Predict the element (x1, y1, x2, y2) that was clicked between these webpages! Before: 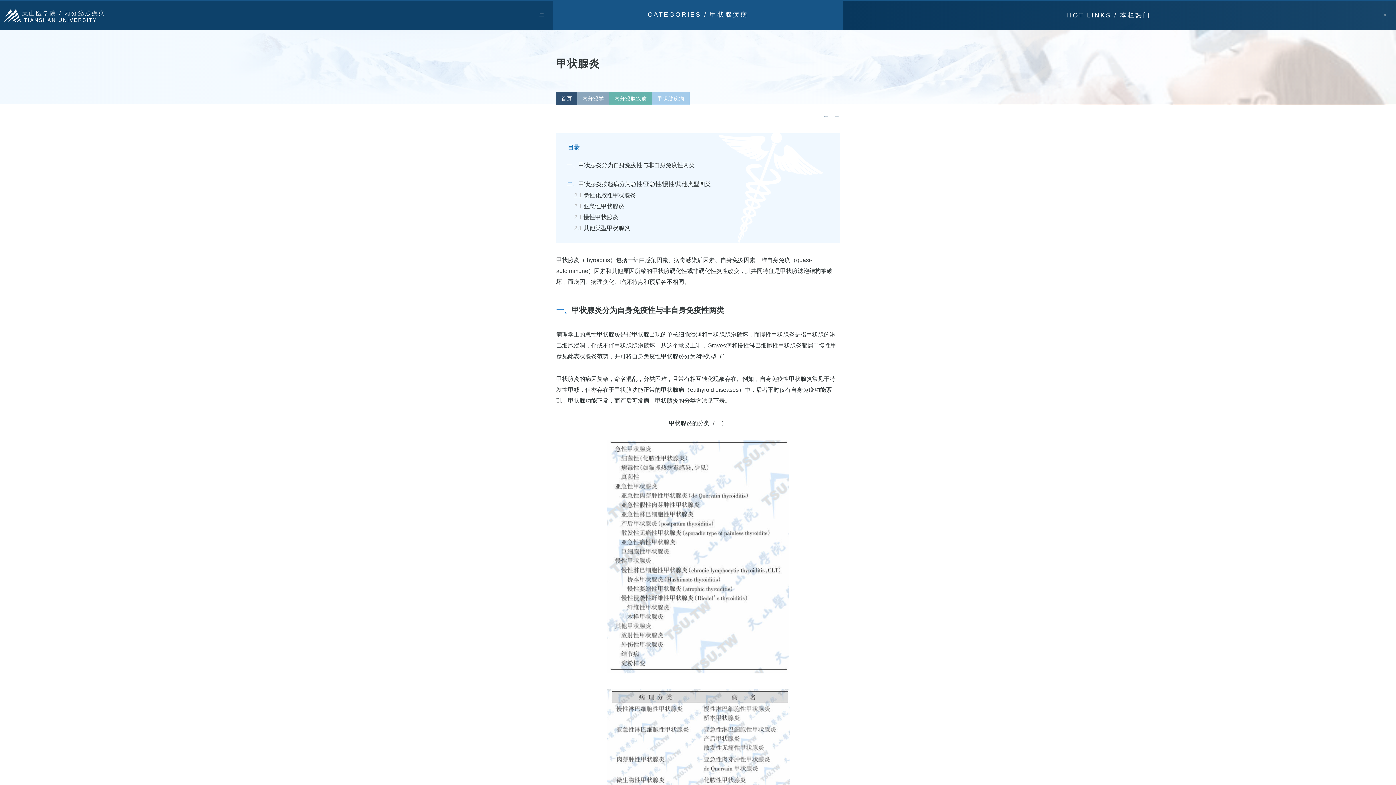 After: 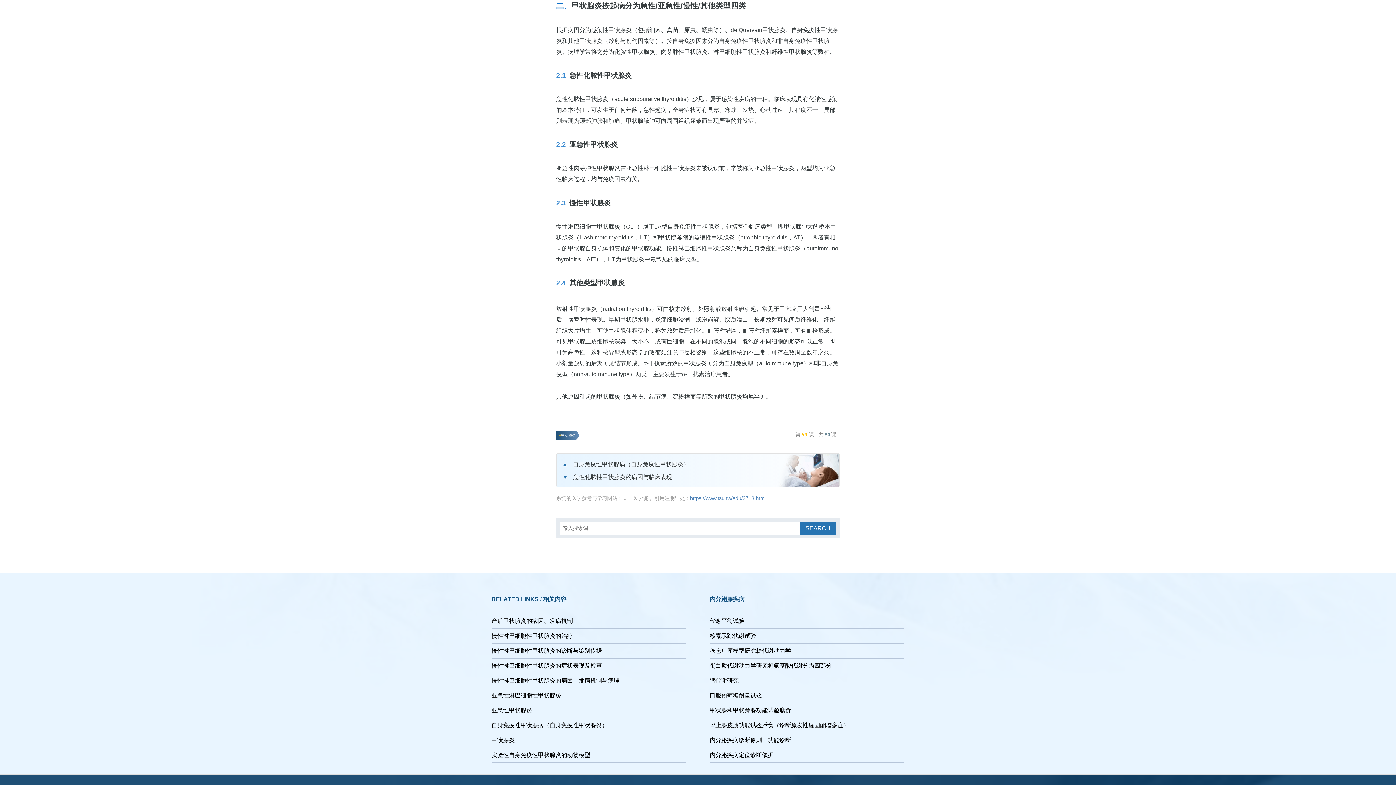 Action: bbox: (578, 181, 710, 187) label: 甲状腺炎按起病分为急性/亚急性/慢性/其他类型四类